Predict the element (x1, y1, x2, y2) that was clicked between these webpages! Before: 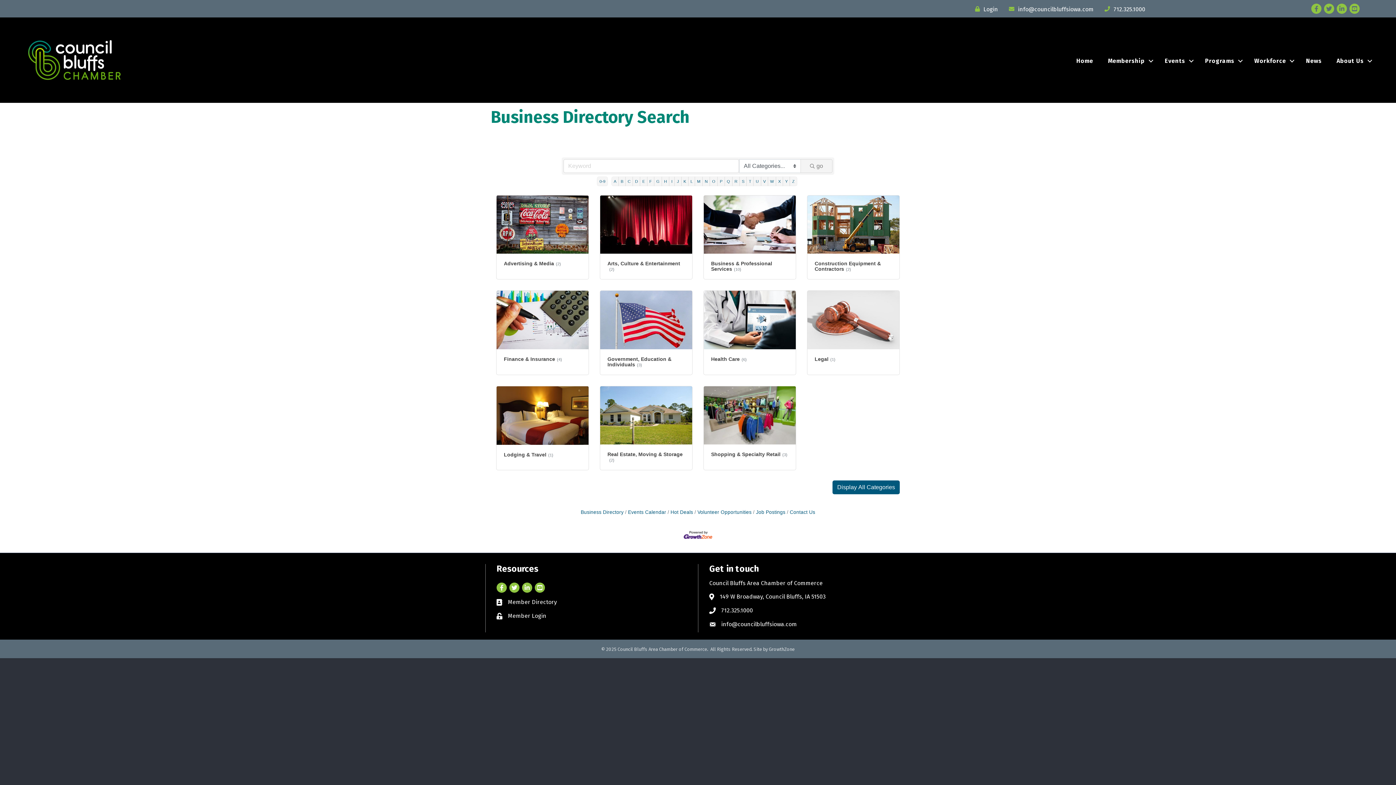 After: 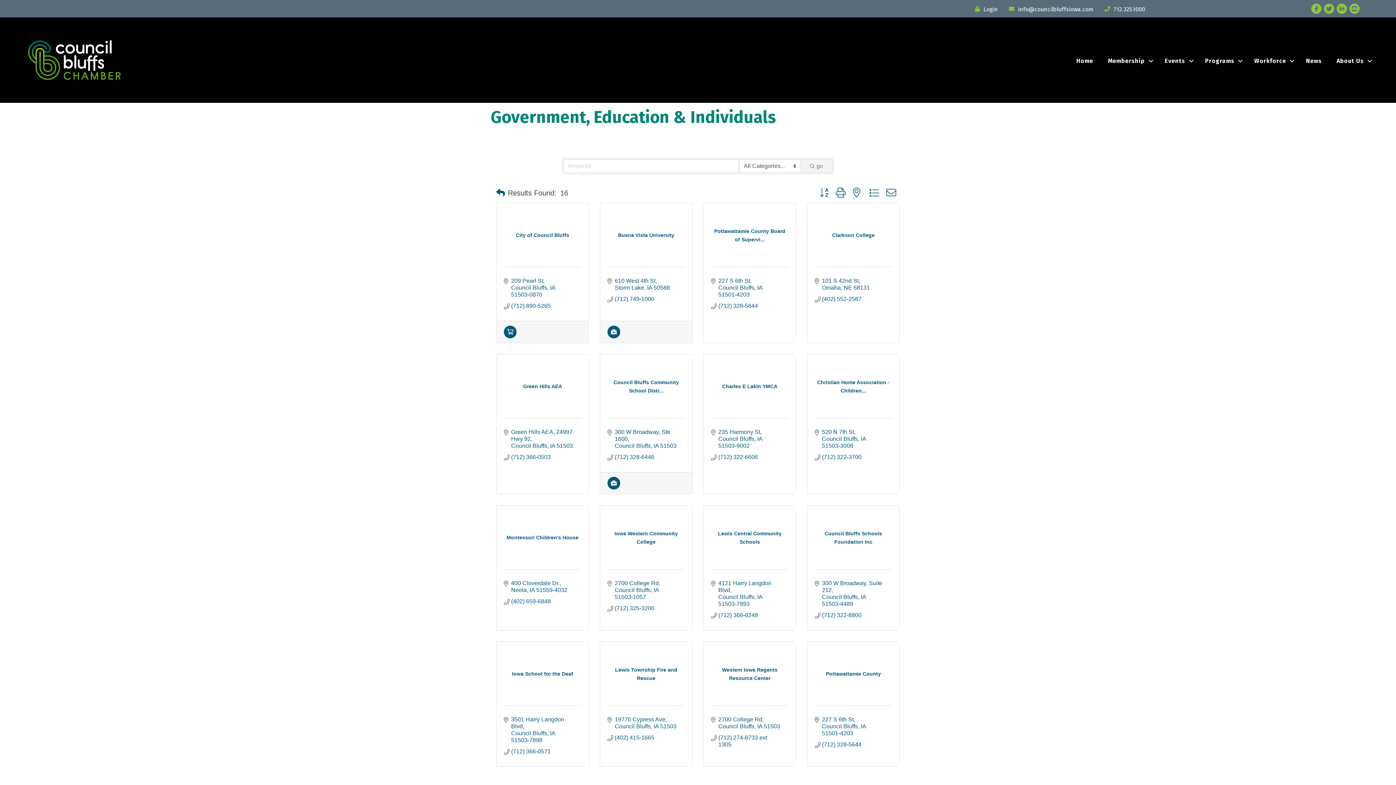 Action: label: Government, Education & Individuals(3) bbox: (600, 291, 692, 374)